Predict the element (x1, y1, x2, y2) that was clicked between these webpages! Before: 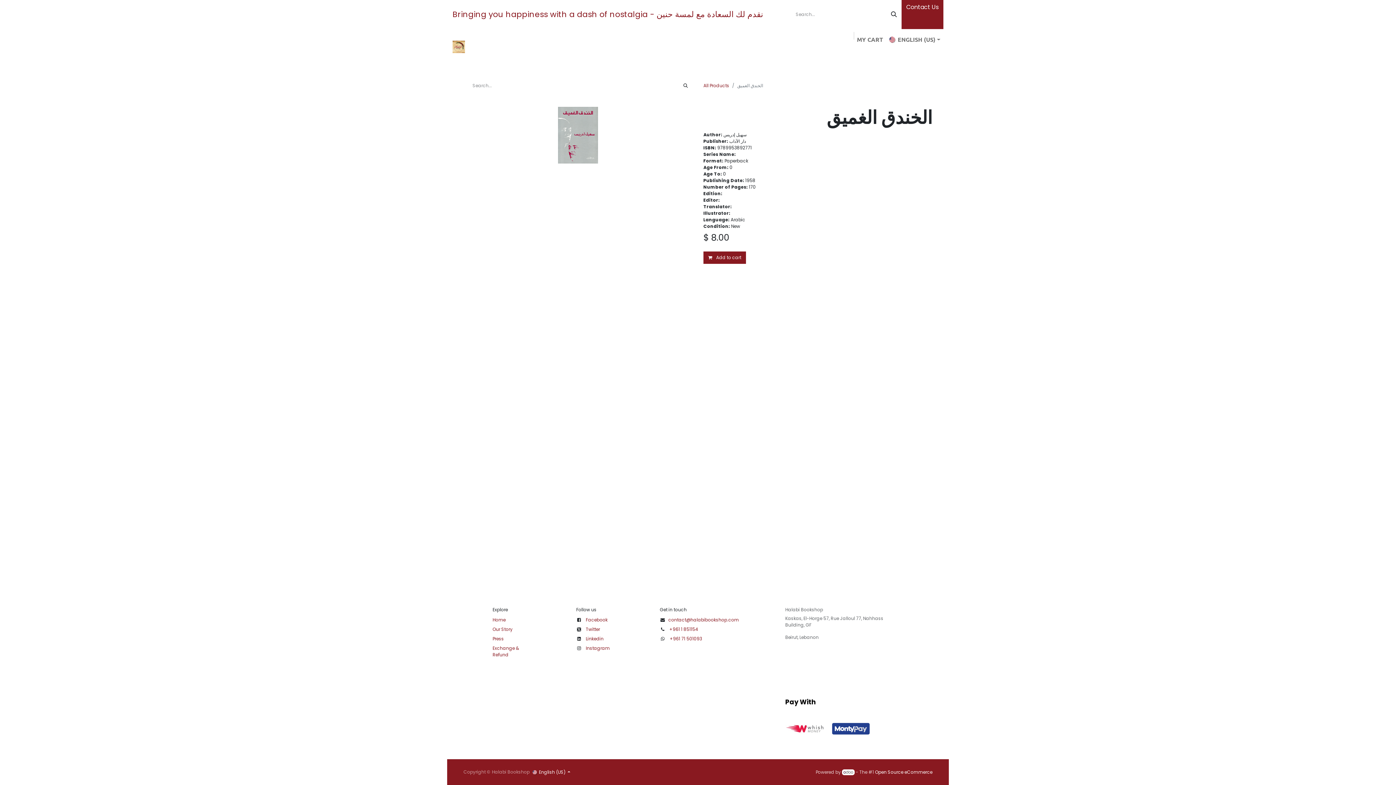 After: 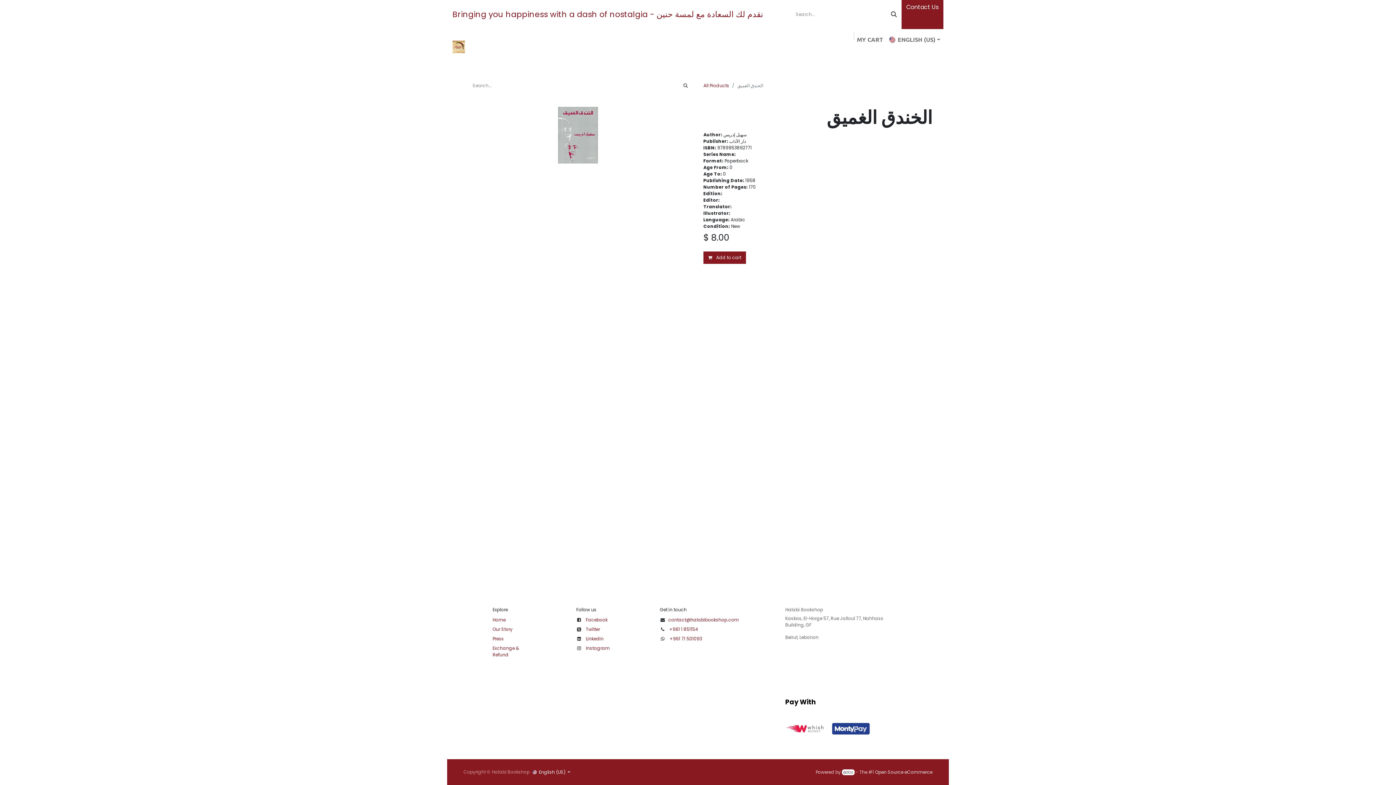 Action: bbox: (875, 769, 932, 775) label: Open Source eCommerce